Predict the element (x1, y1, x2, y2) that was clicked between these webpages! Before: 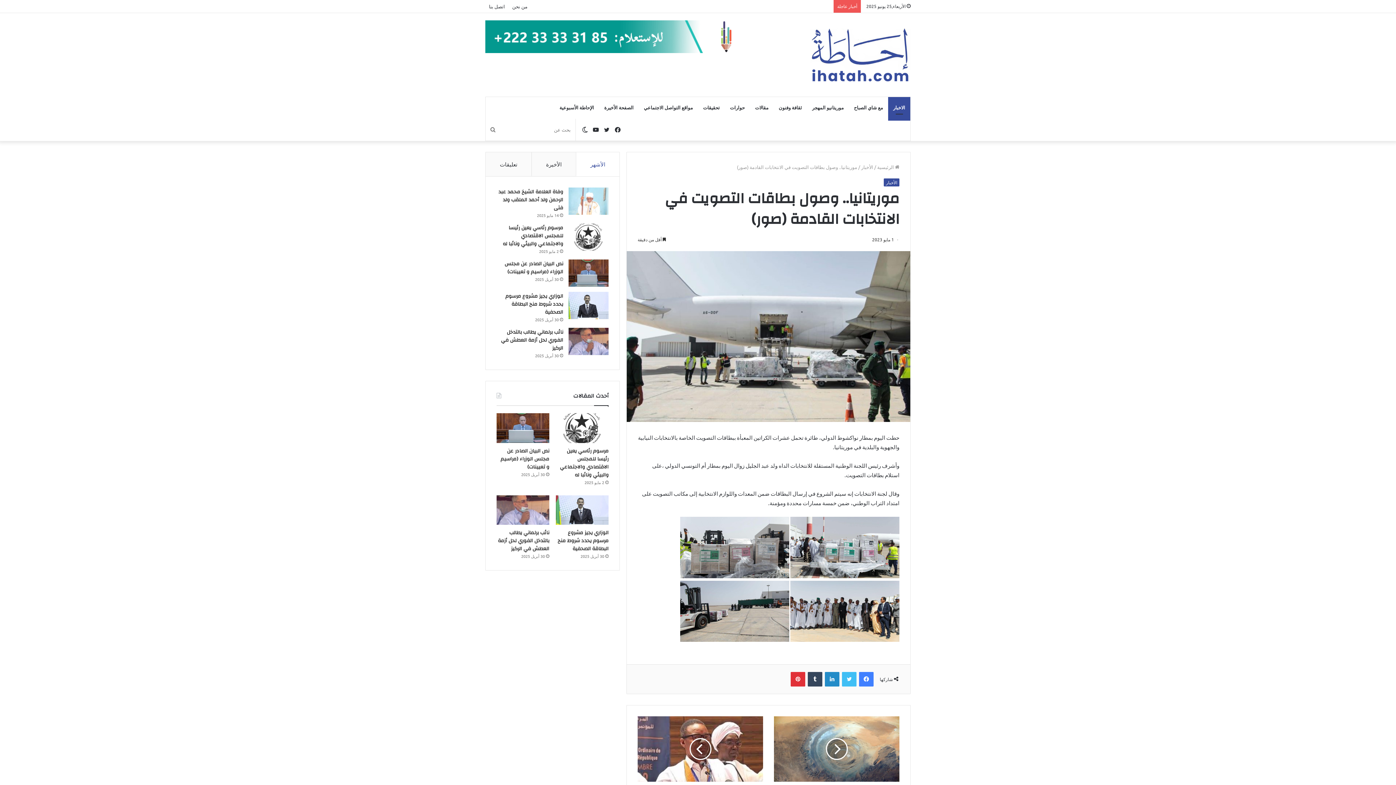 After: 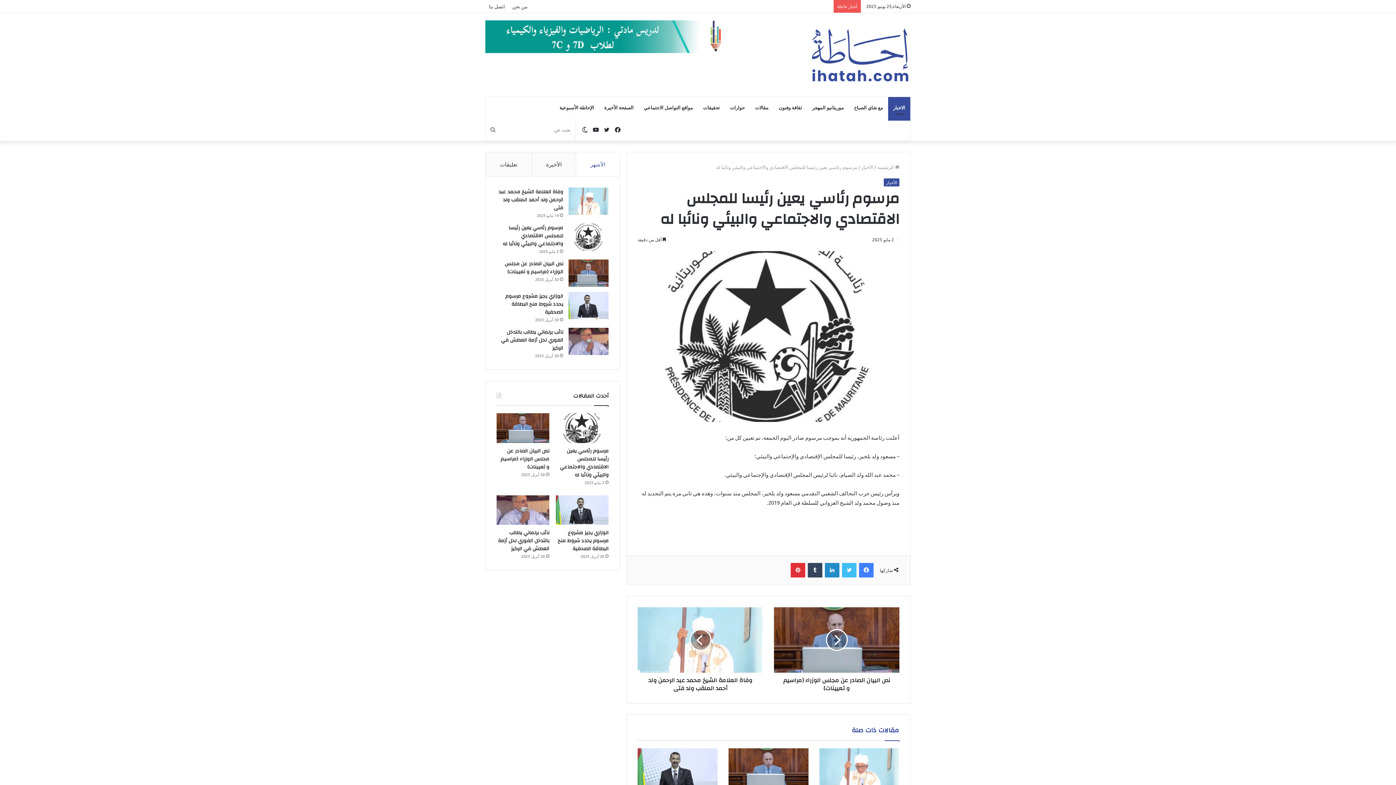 Action: label: مرسوم رئاسي يعين رئيسا للمجلس الاقتصادي والاجتماعي والبيئي ونائبا له bbox: (502, 223, 563, 248)